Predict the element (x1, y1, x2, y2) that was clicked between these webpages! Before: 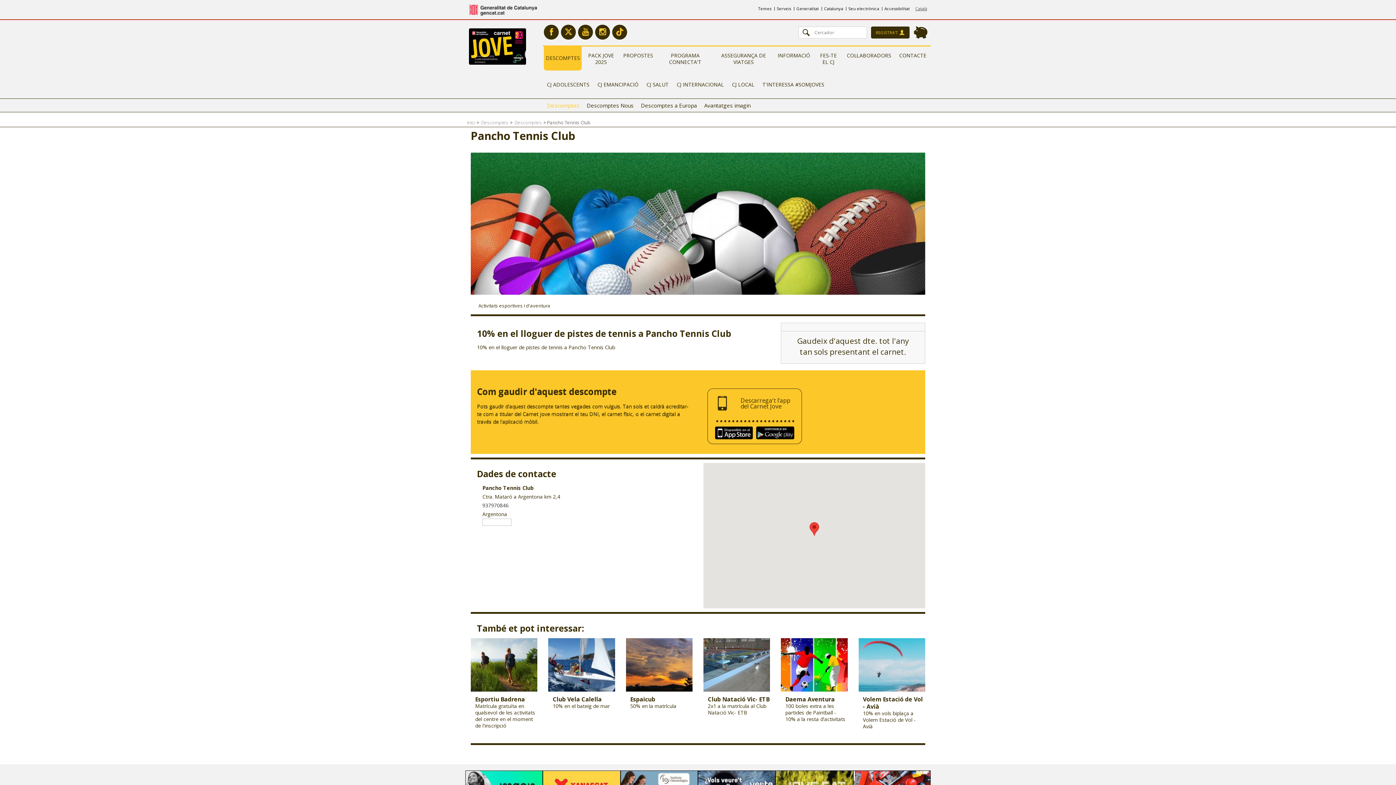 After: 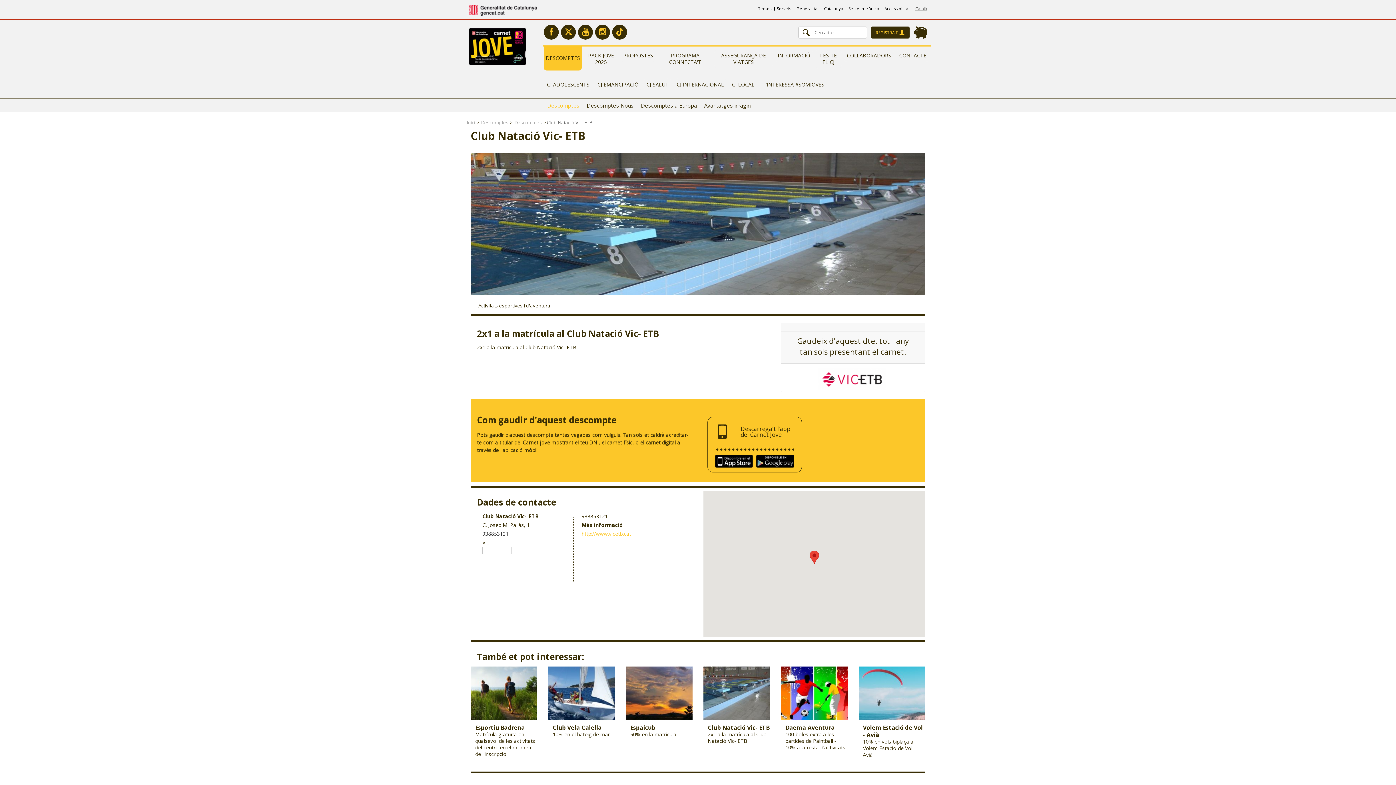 Action: label: Club Natació Vic- ETB

2x1 a la matrícula al Club Natació Vic- ETB bbox: (703, 638, 770, 722)